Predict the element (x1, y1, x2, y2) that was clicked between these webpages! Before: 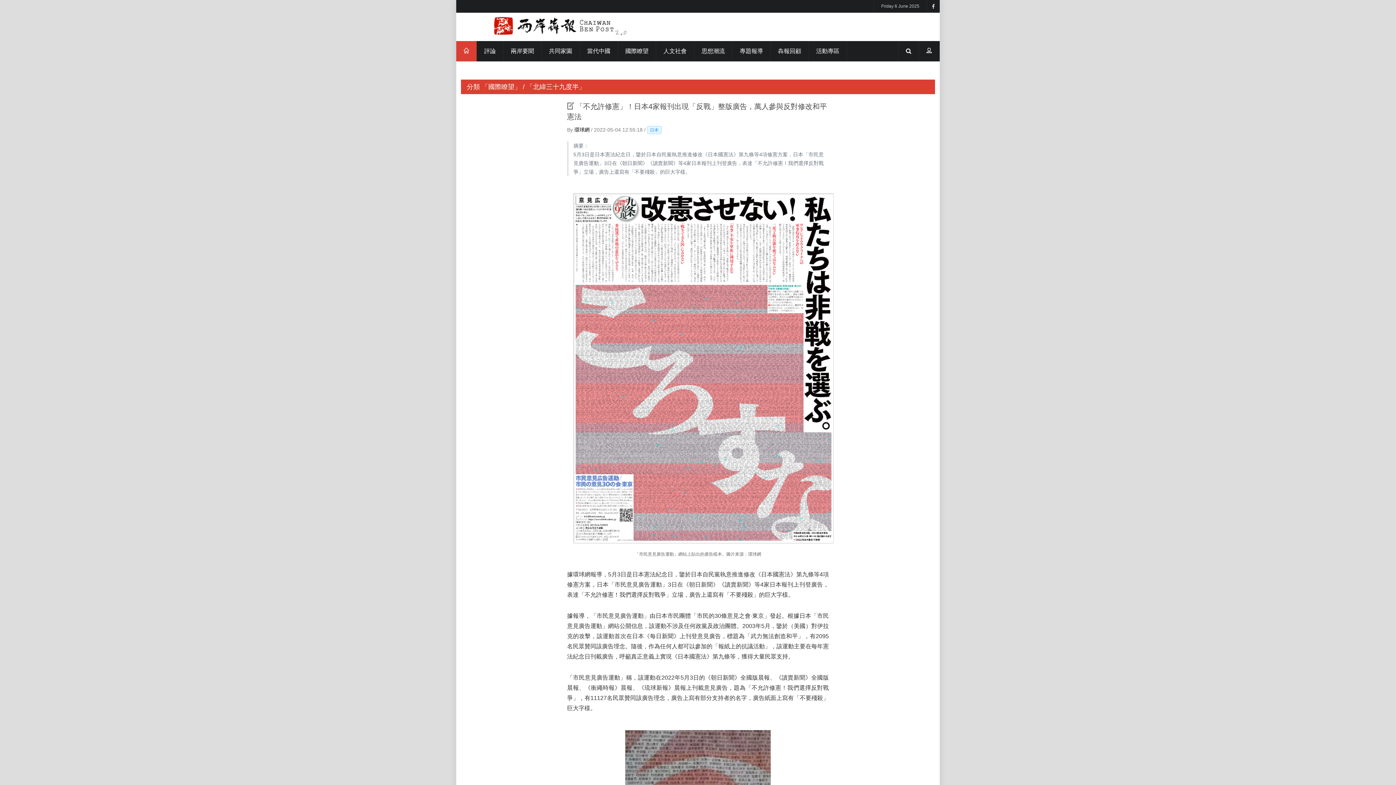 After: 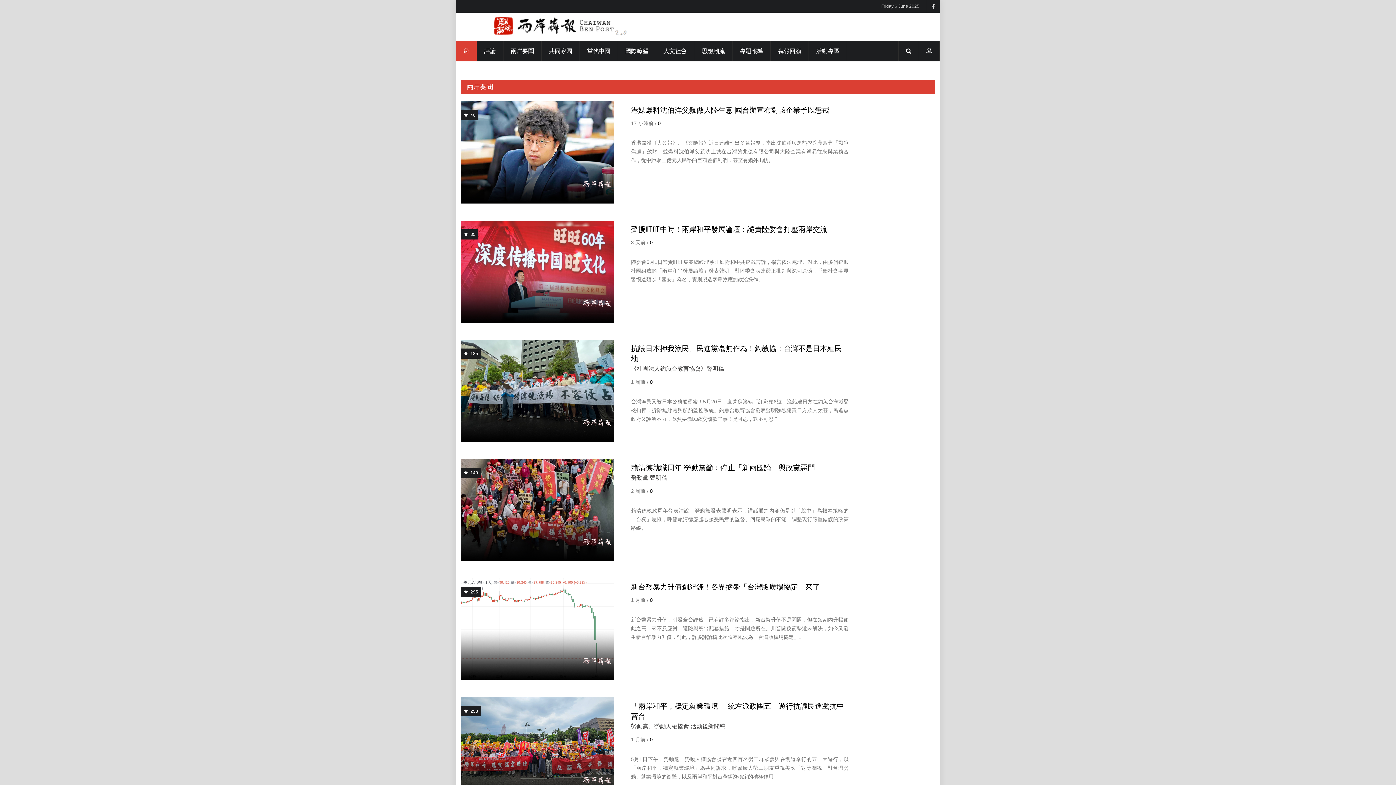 Action: bbox: (503, 41, 541, 61) label: 兩岸要聞